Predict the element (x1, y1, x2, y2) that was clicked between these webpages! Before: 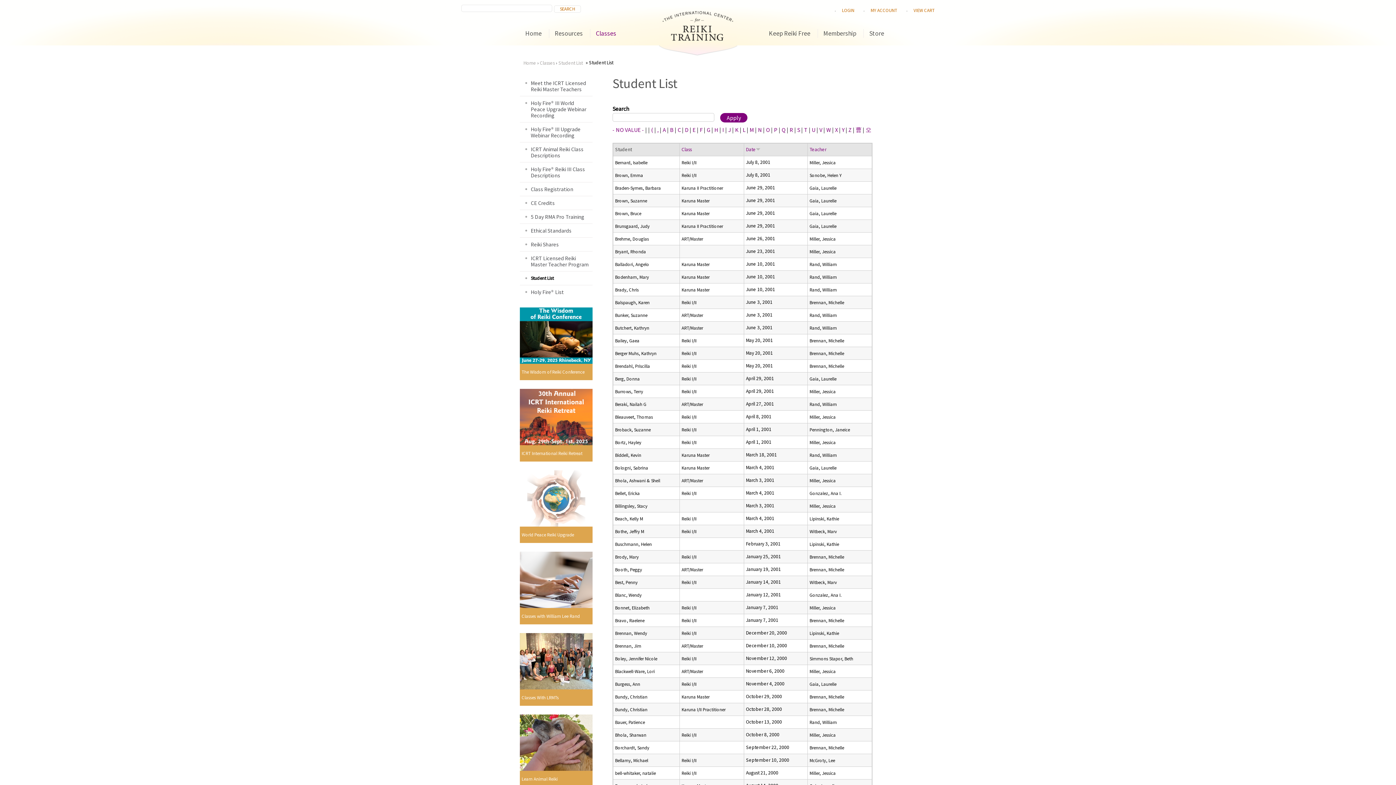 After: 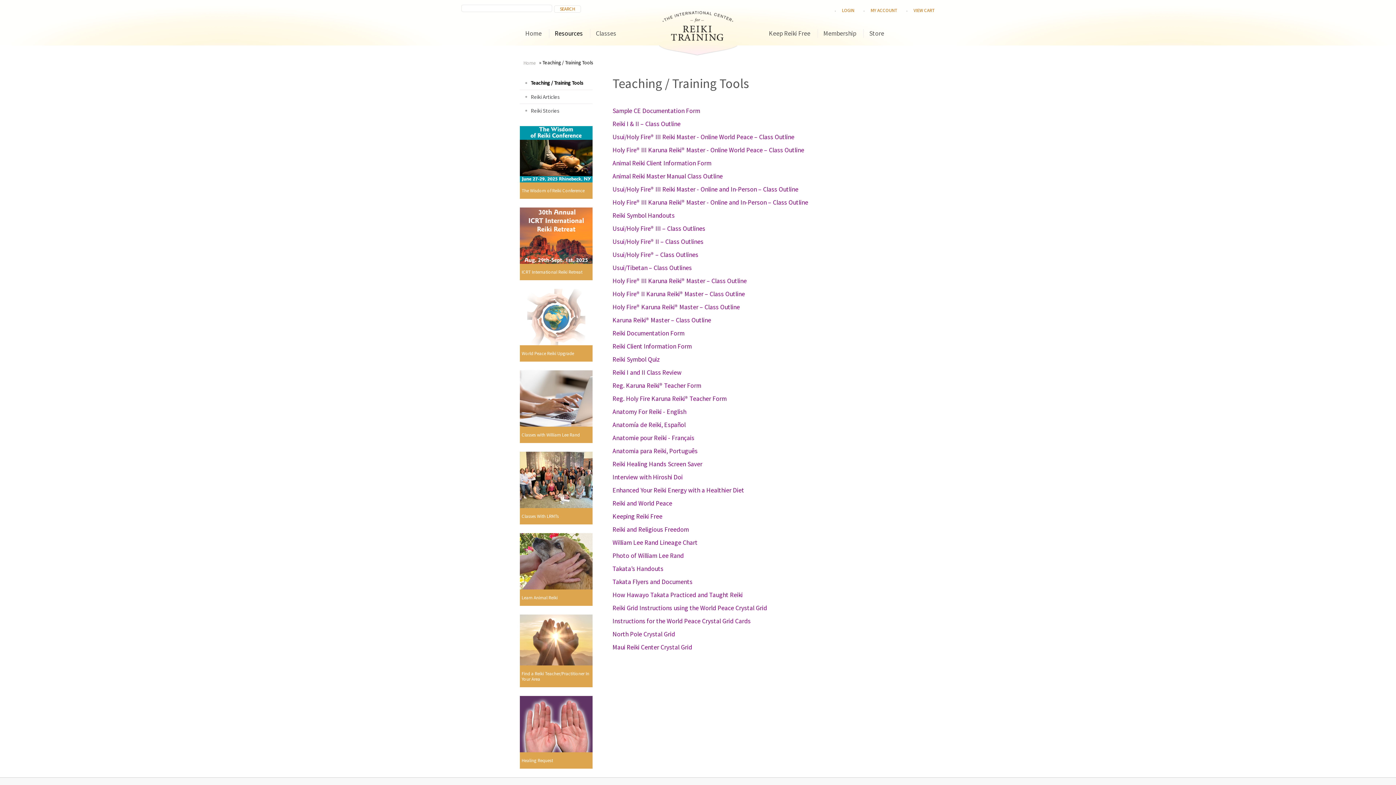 Action: bbox: (554, 29, 582, 37) label: Resources